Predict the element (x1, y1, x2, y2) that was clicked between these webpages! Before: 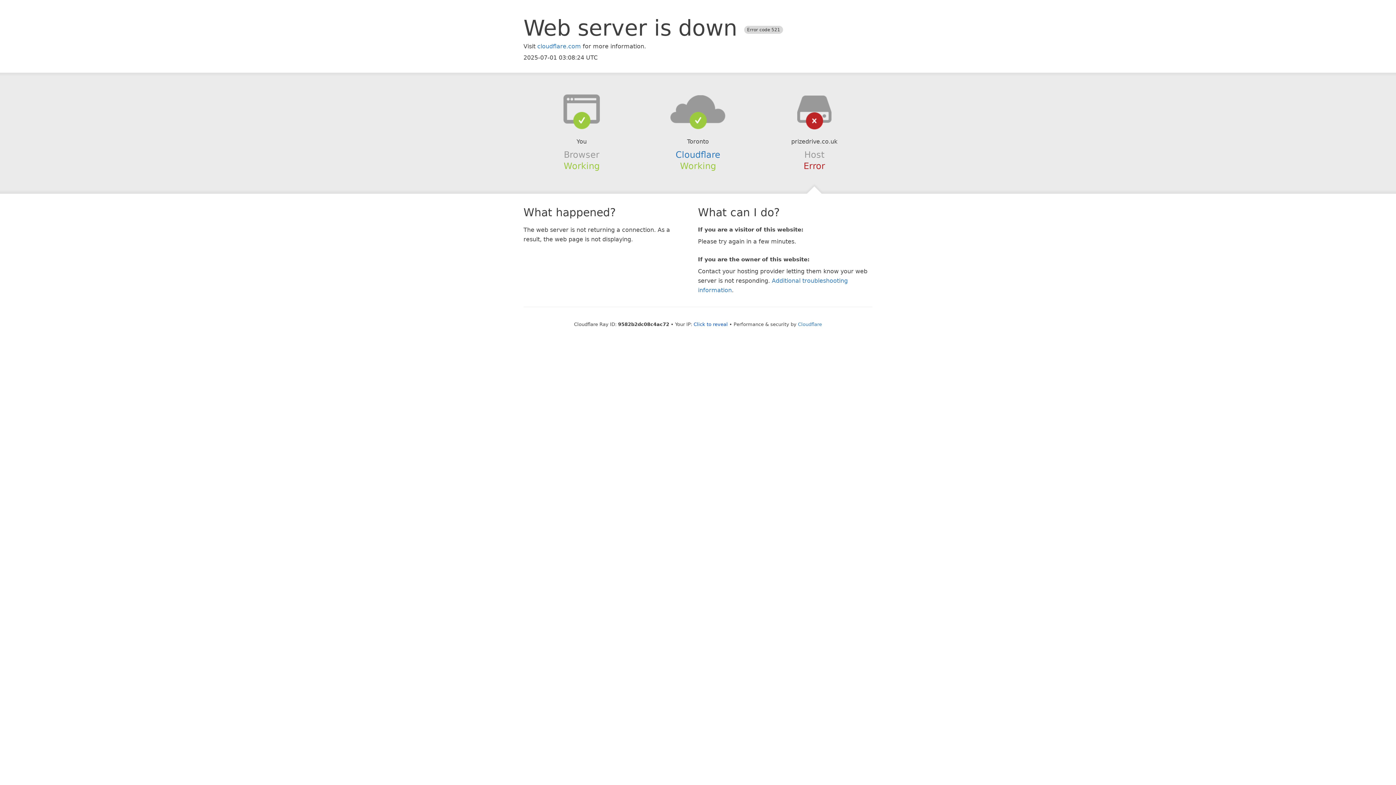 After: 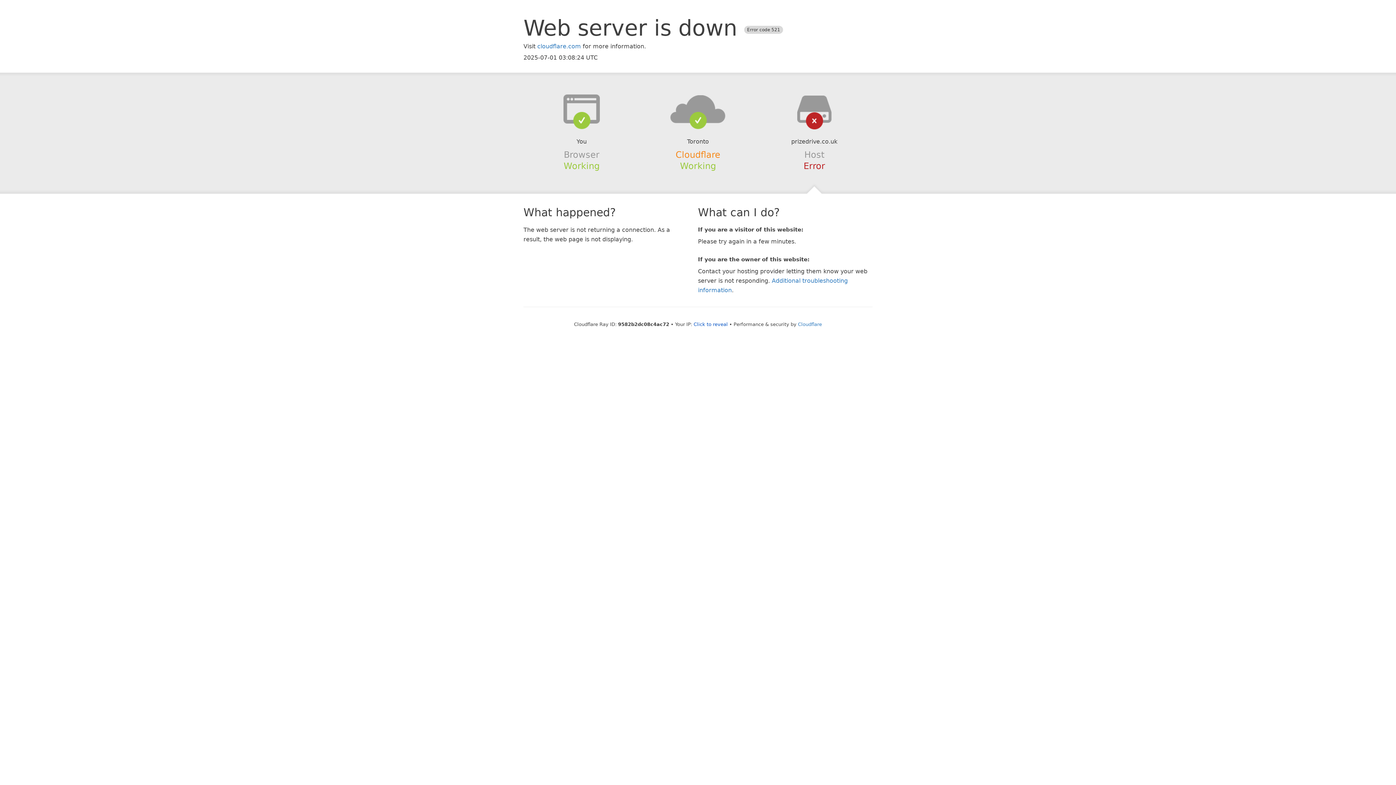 Action: bbox: (675, 149, 720, 159) label: Cloudflare